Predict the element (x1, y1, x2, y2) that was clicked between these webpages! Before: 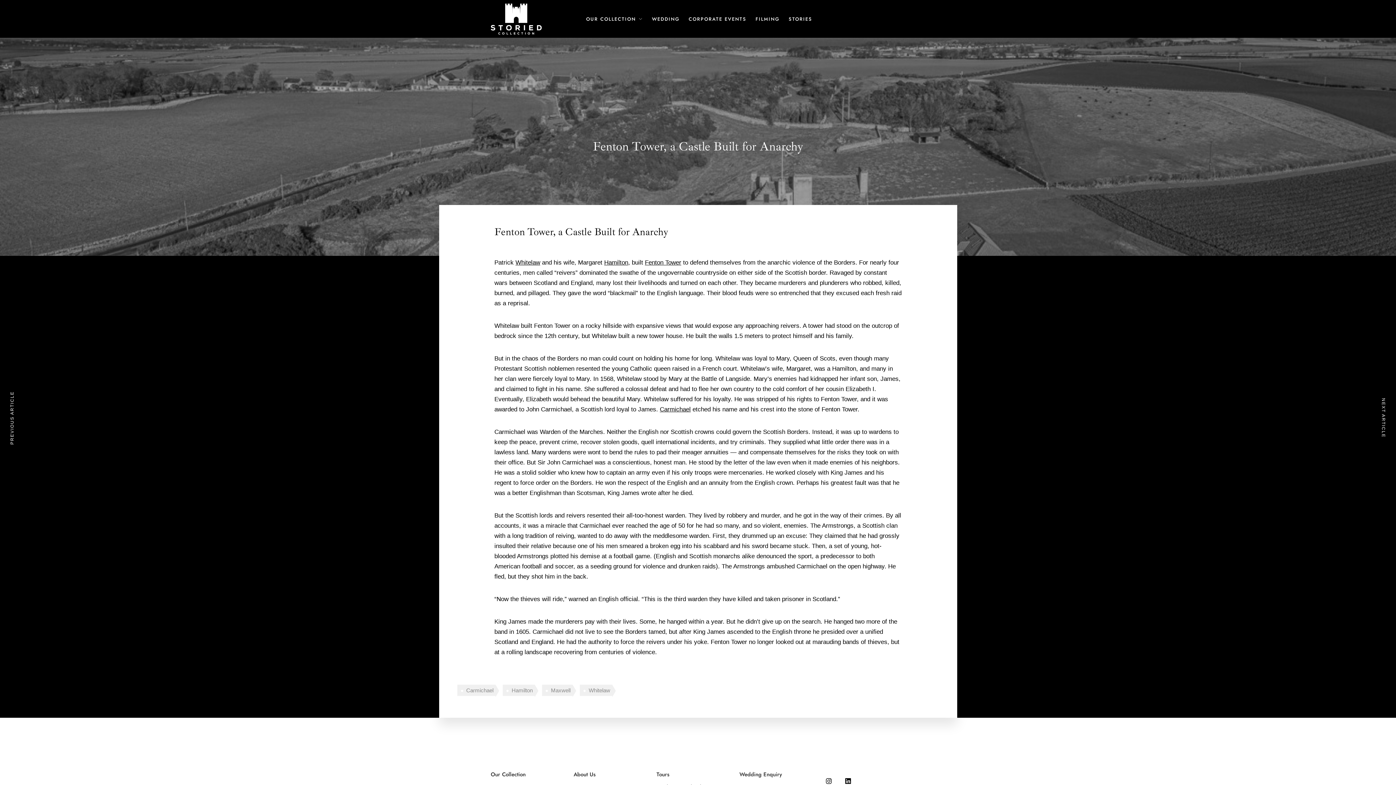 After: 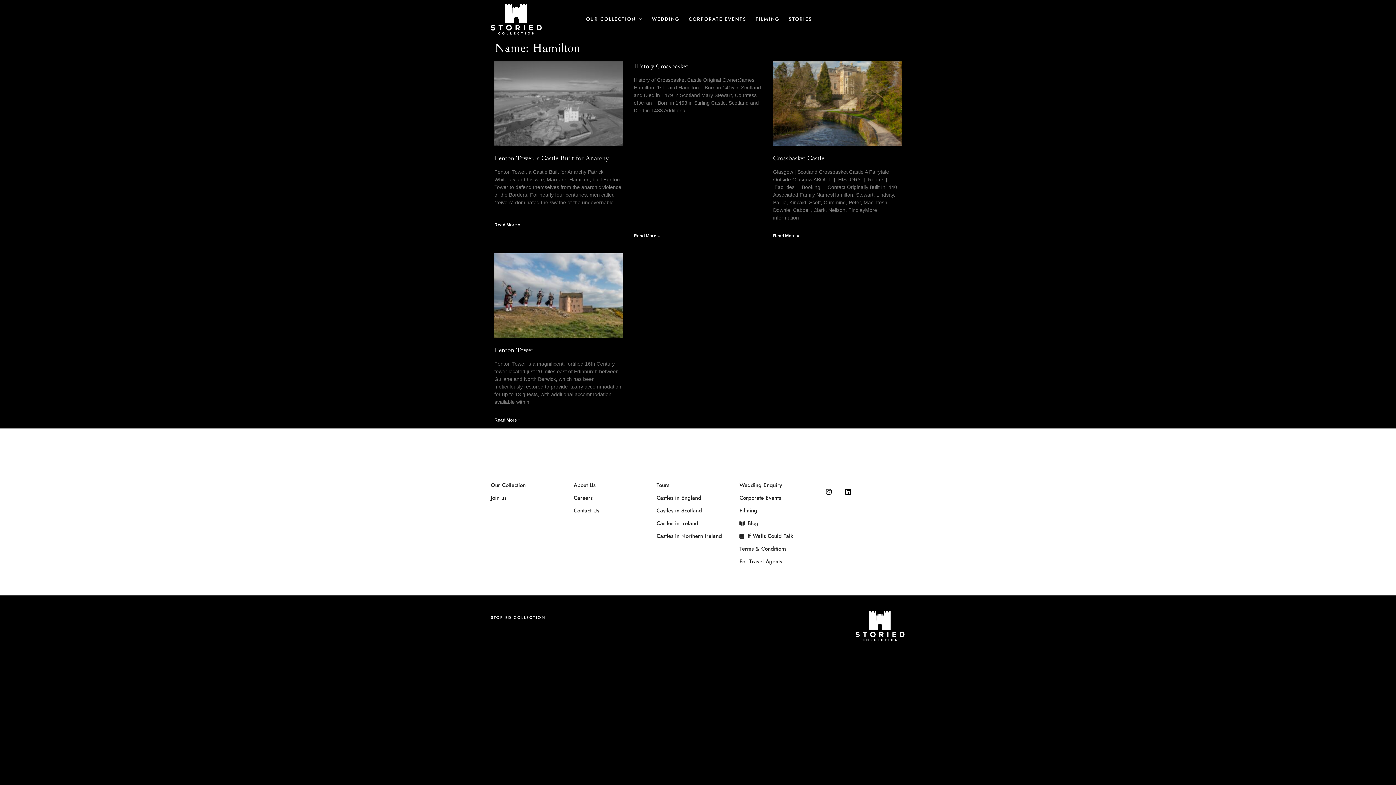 Action: label: Hamilton bbox: (502, 685, 538, 696)